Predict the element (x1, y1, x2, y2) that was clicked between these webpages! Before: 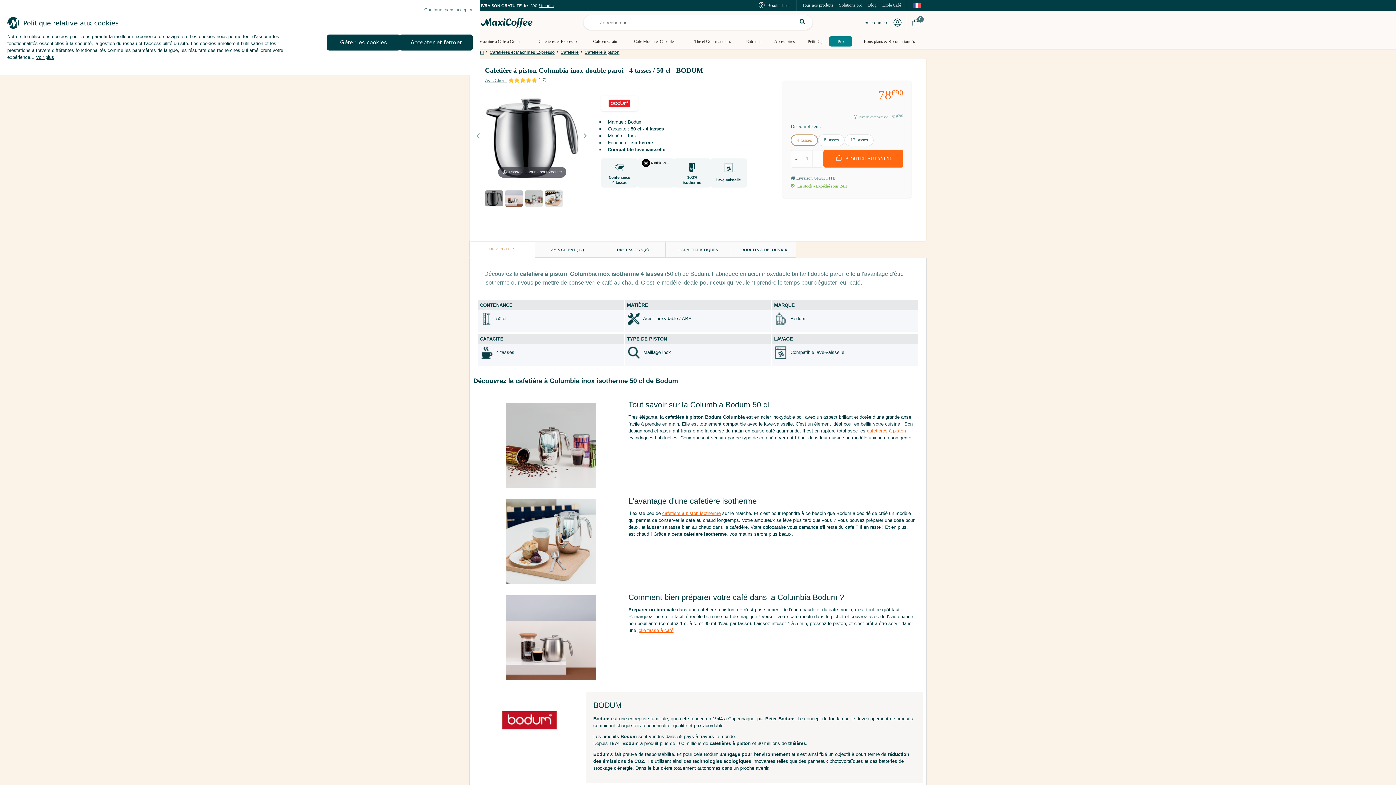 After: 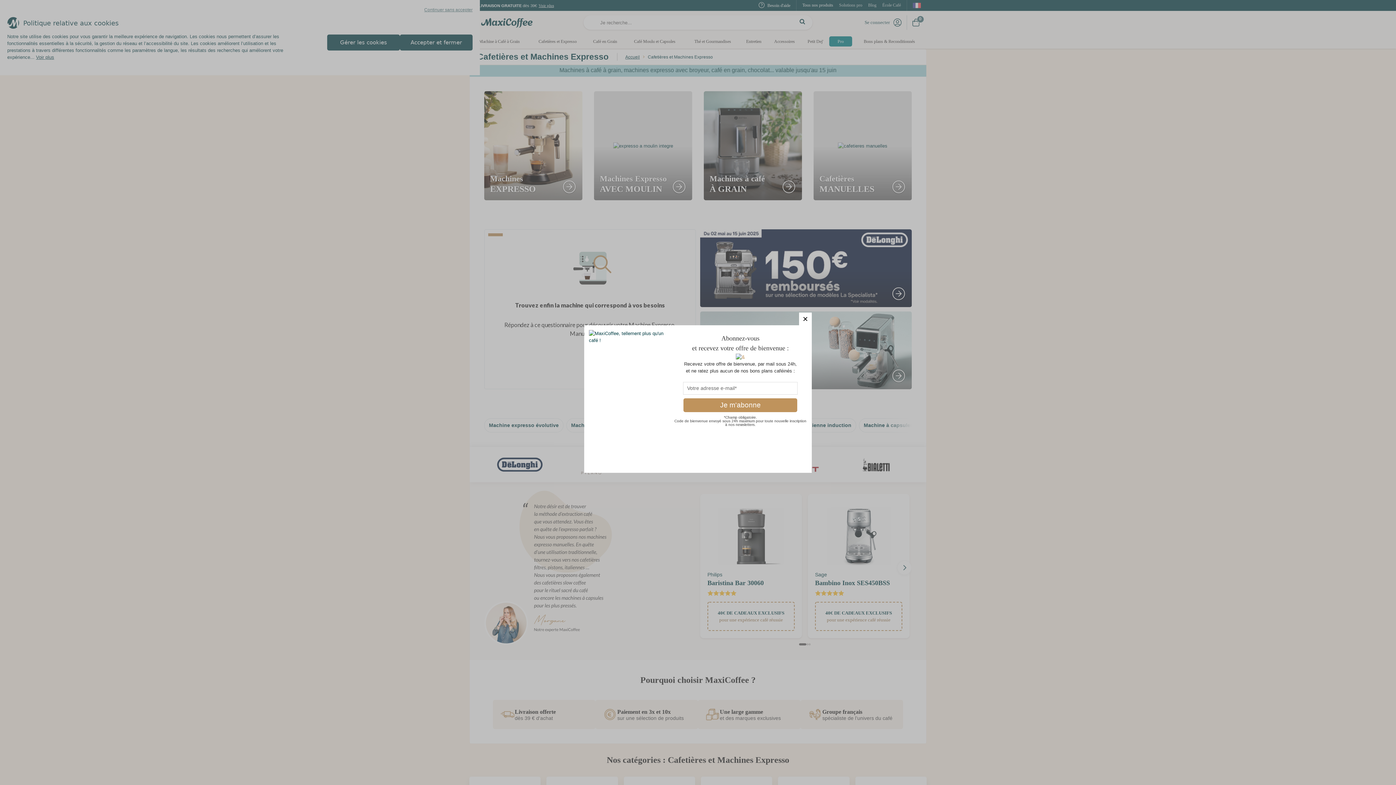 Action: label: Cafetières et Machines Expresso bbox: (489, 49, 554, 54)